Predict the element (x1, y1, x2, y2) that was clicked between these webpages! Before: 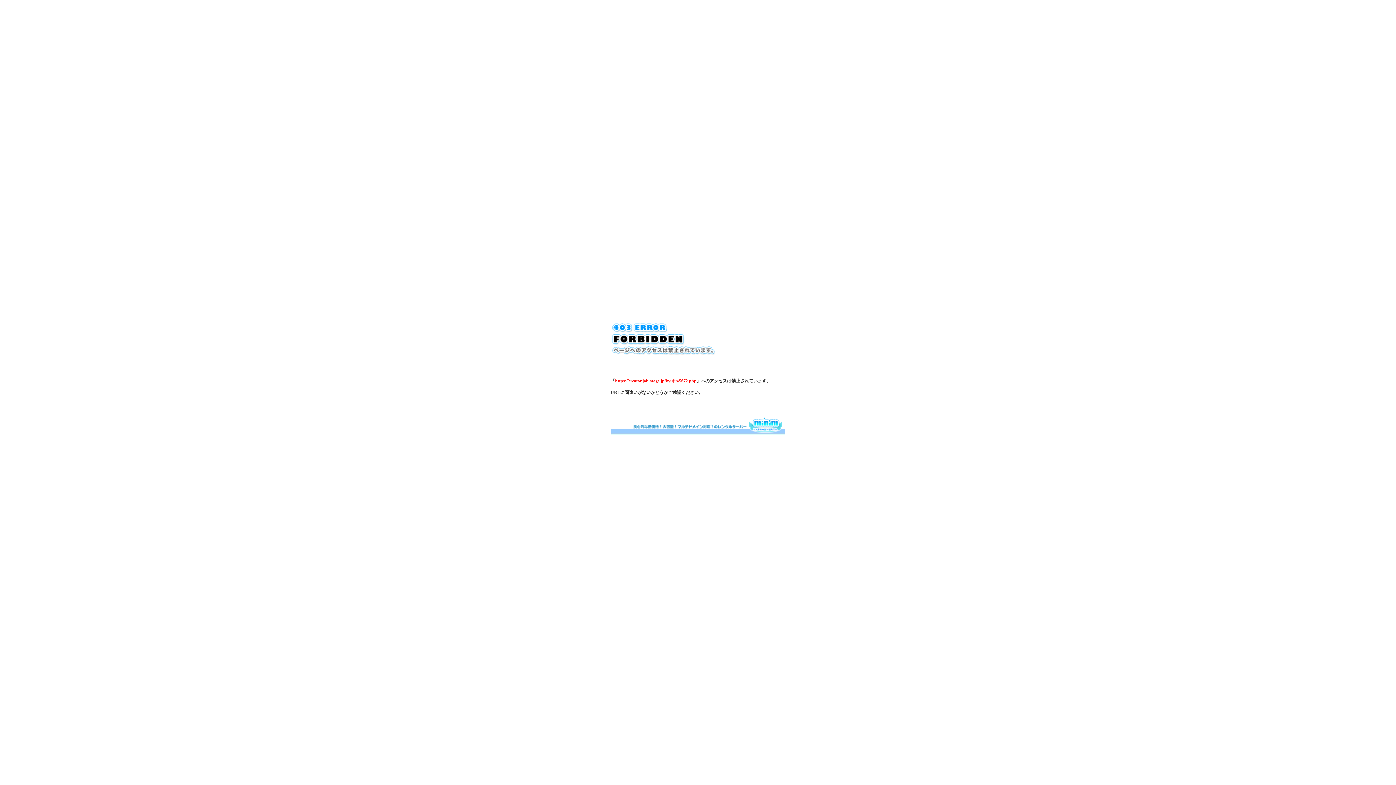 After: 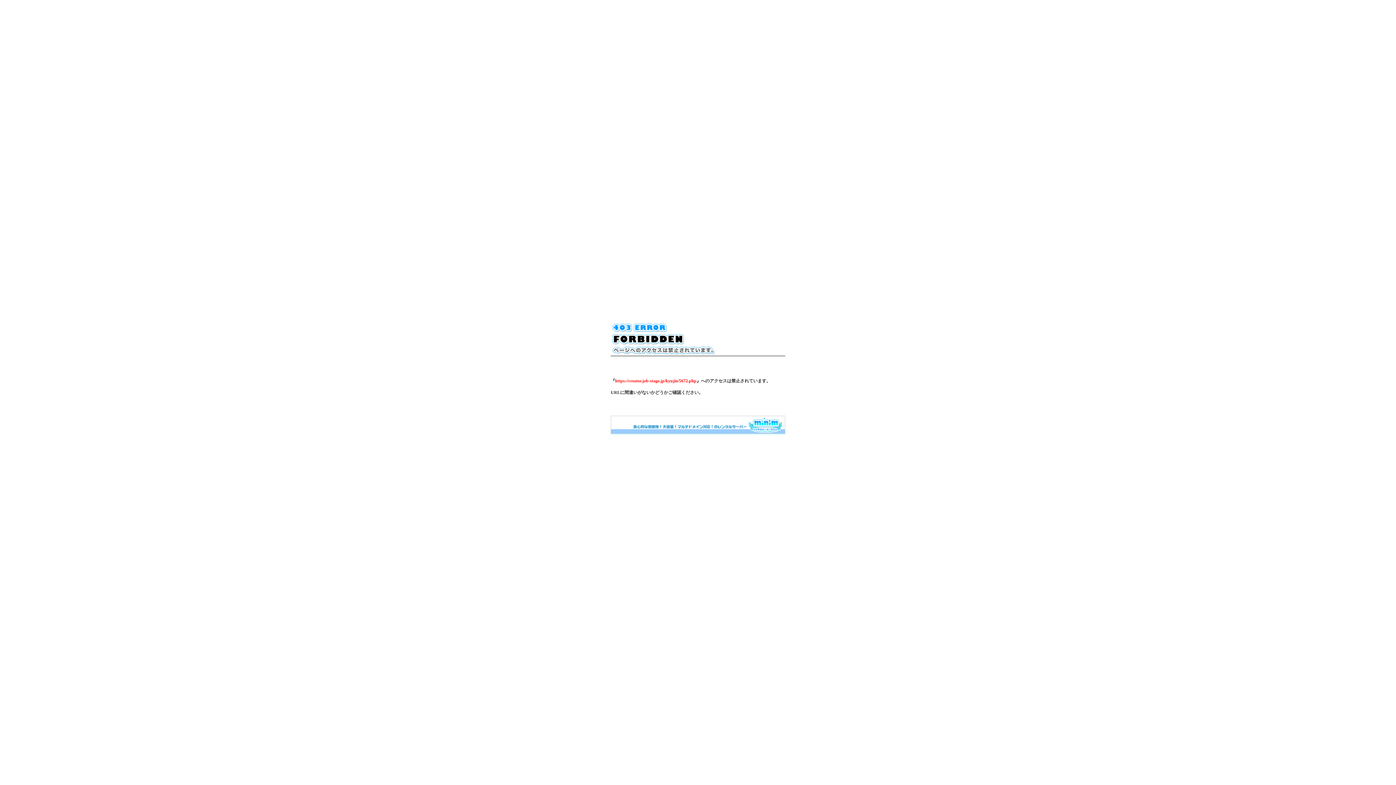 Action: bbox: (610, 430, 785, 435)